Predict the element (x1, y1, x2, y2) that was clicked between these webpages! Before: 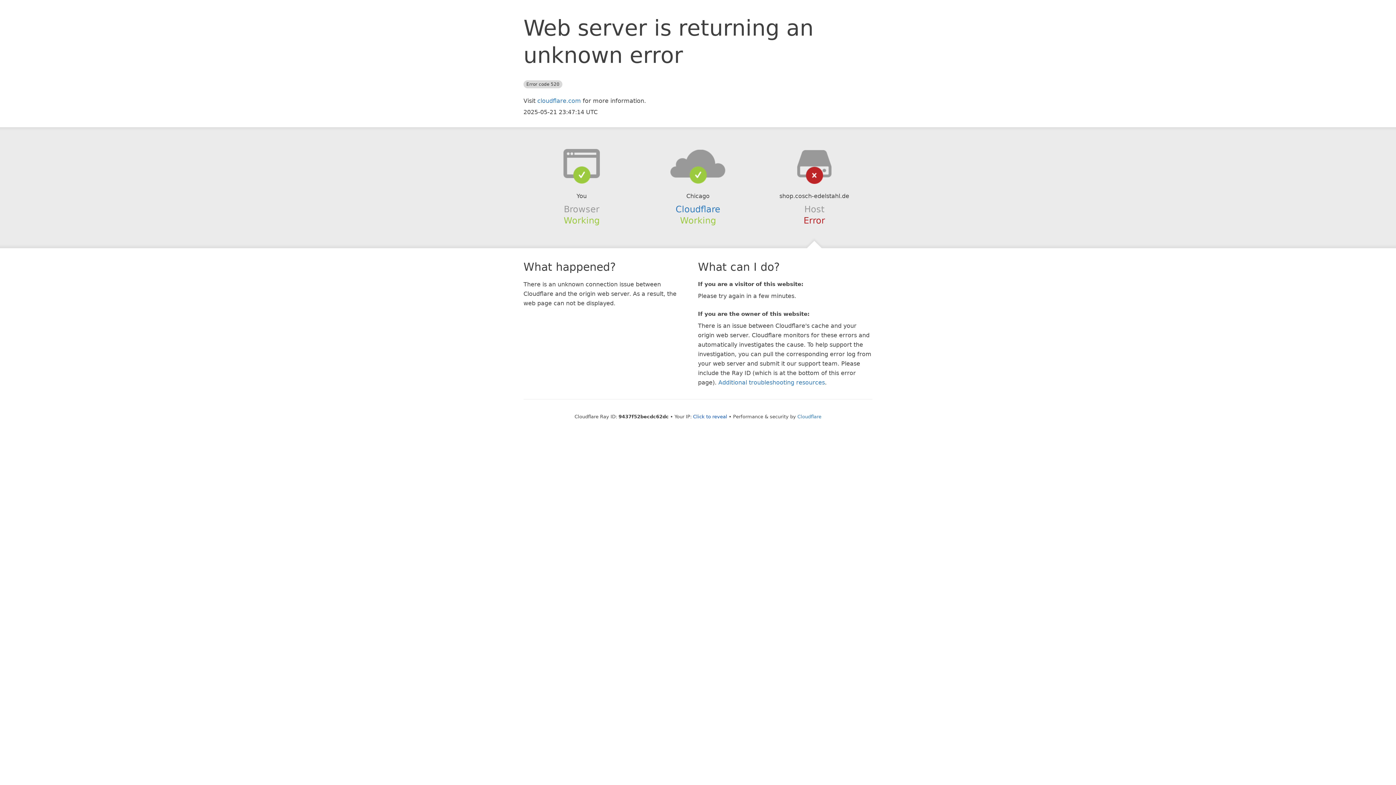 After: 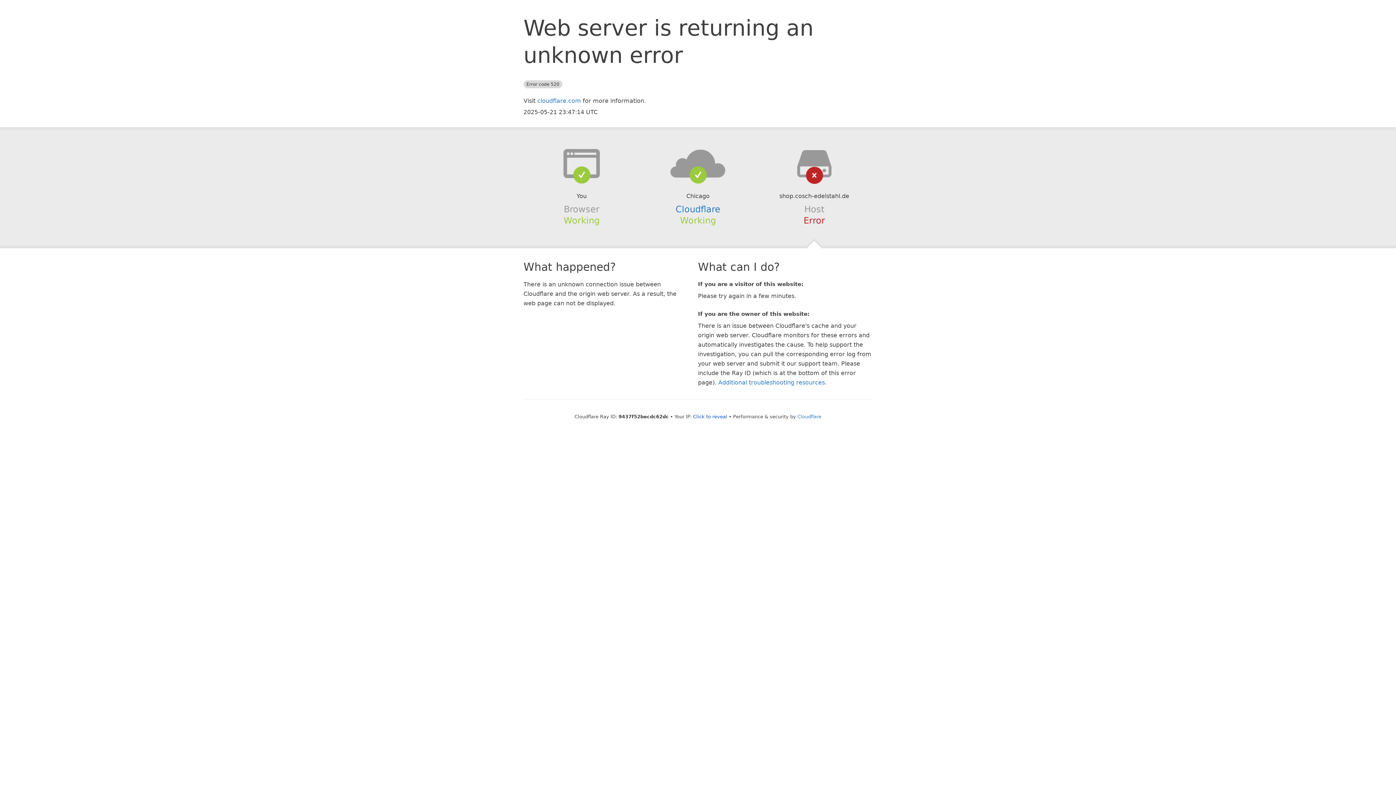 Action: bbox: (639, 148, 756, 178)